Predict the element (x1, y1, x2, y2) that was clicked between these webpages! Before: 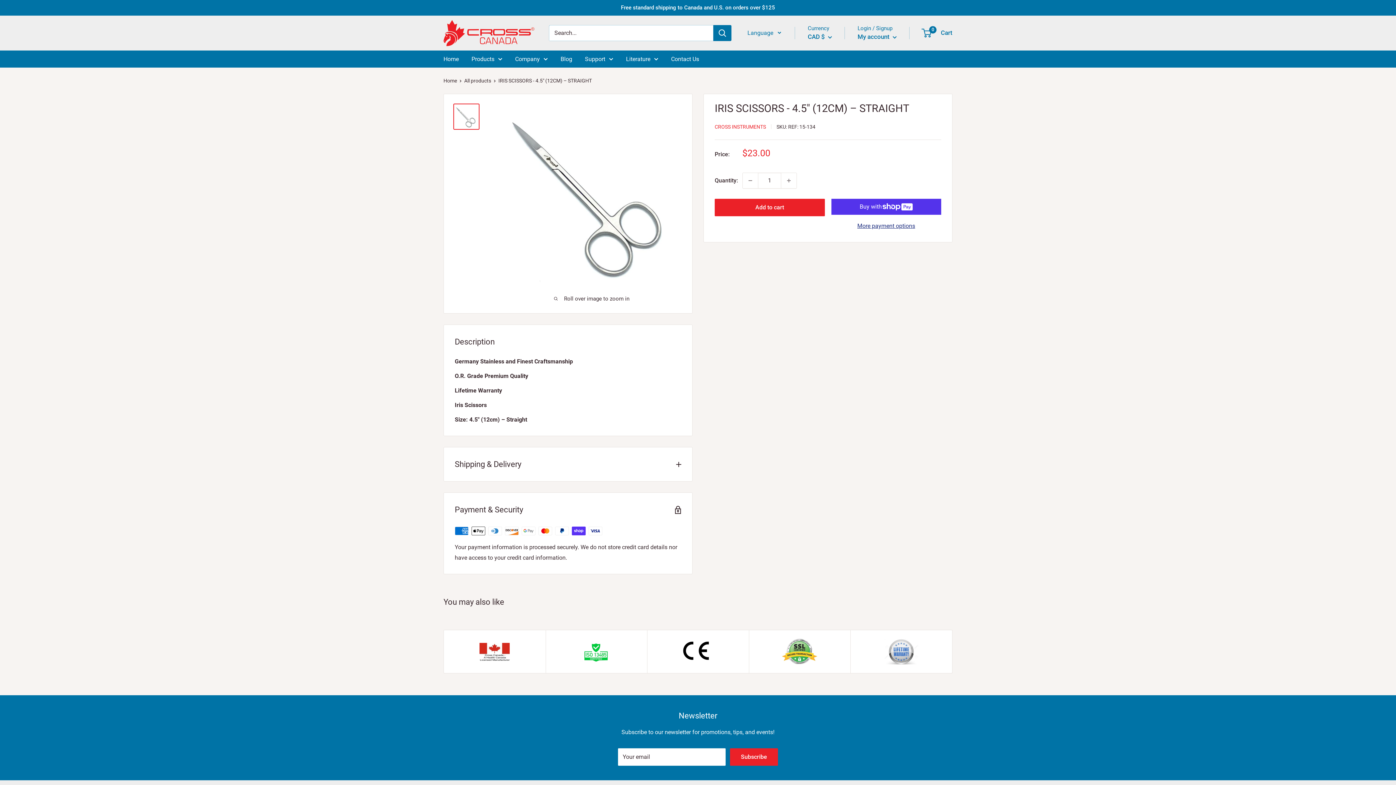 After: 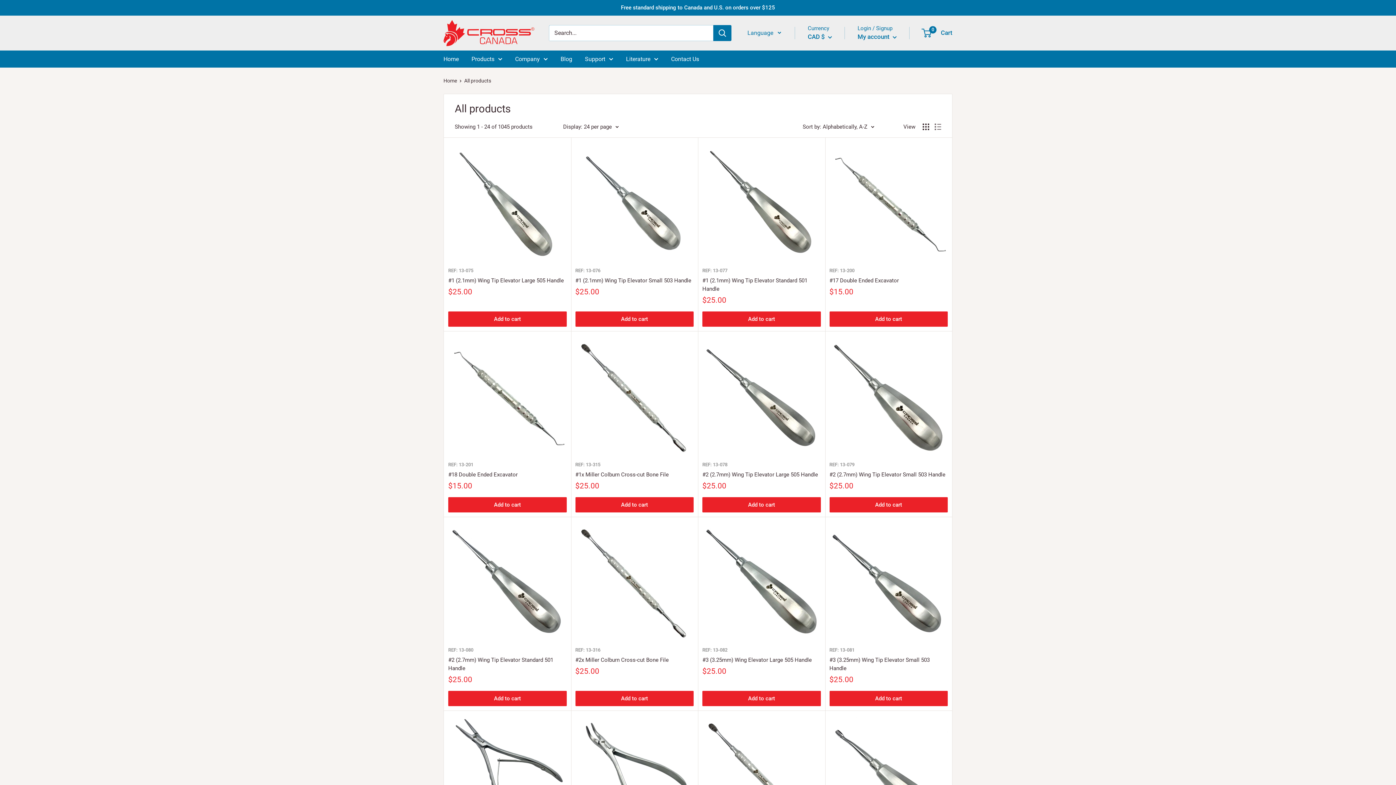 Action: bbox: (464, 77, 491, 83) label: All products